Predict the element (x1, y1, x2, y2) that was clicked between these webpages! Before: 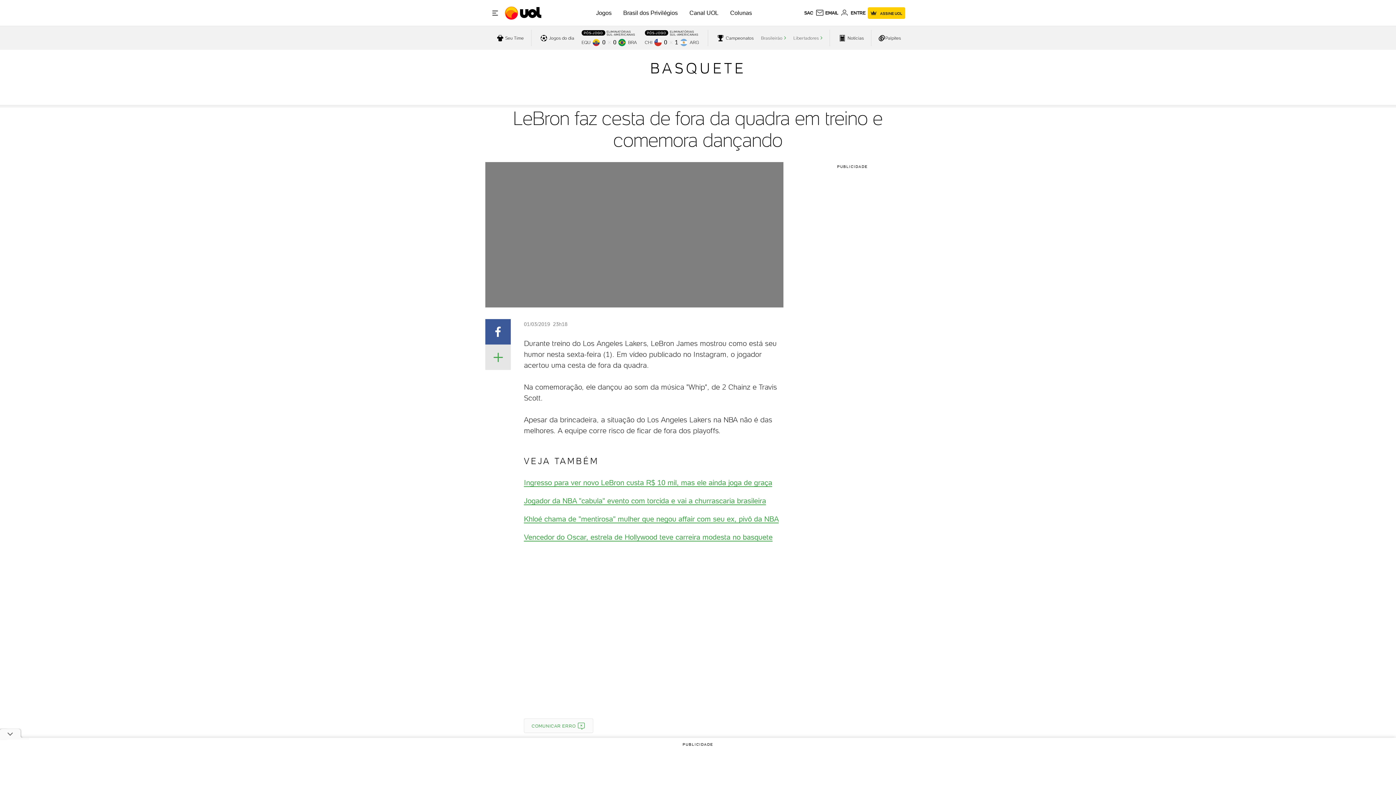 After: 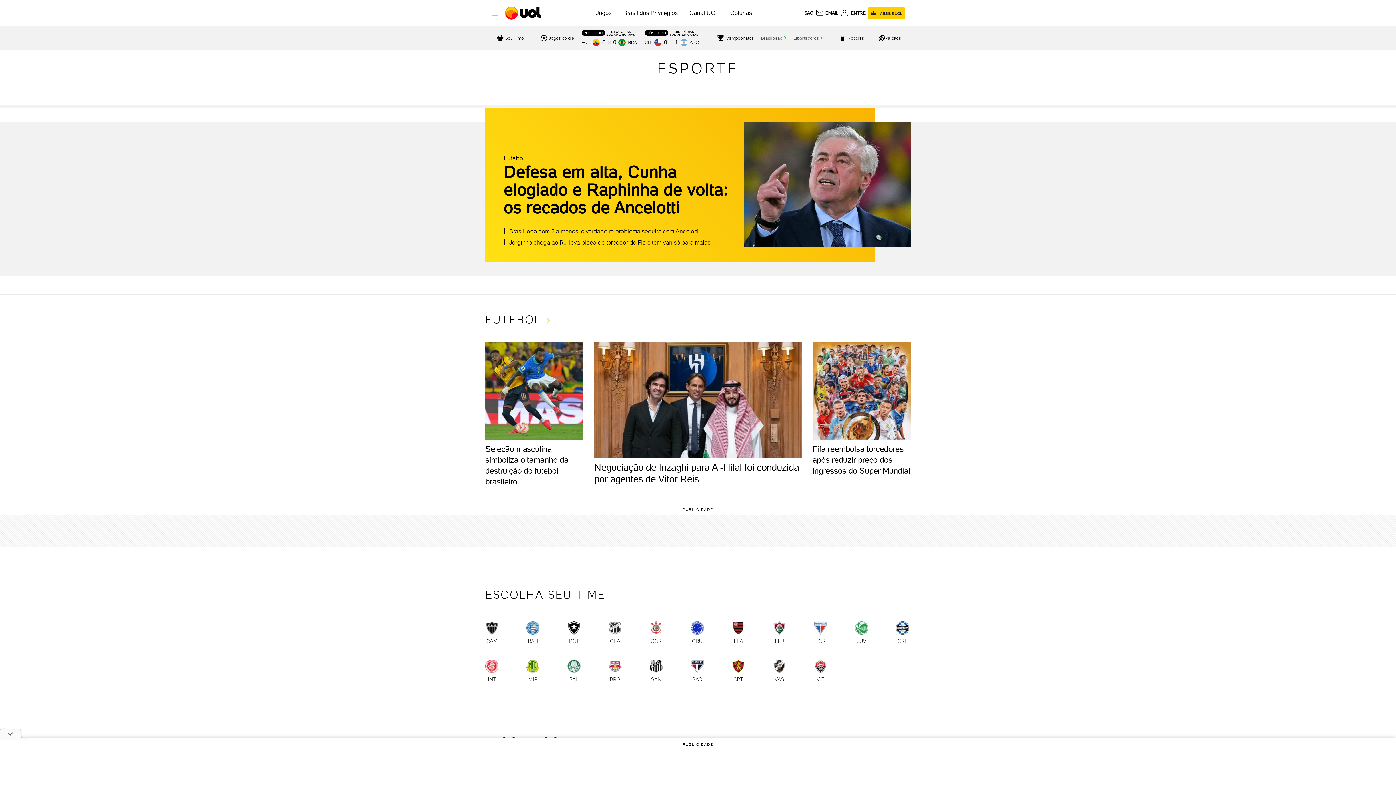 Action: bbox: (837, 32, 864, 43) label: acessar pagina principal de esportes